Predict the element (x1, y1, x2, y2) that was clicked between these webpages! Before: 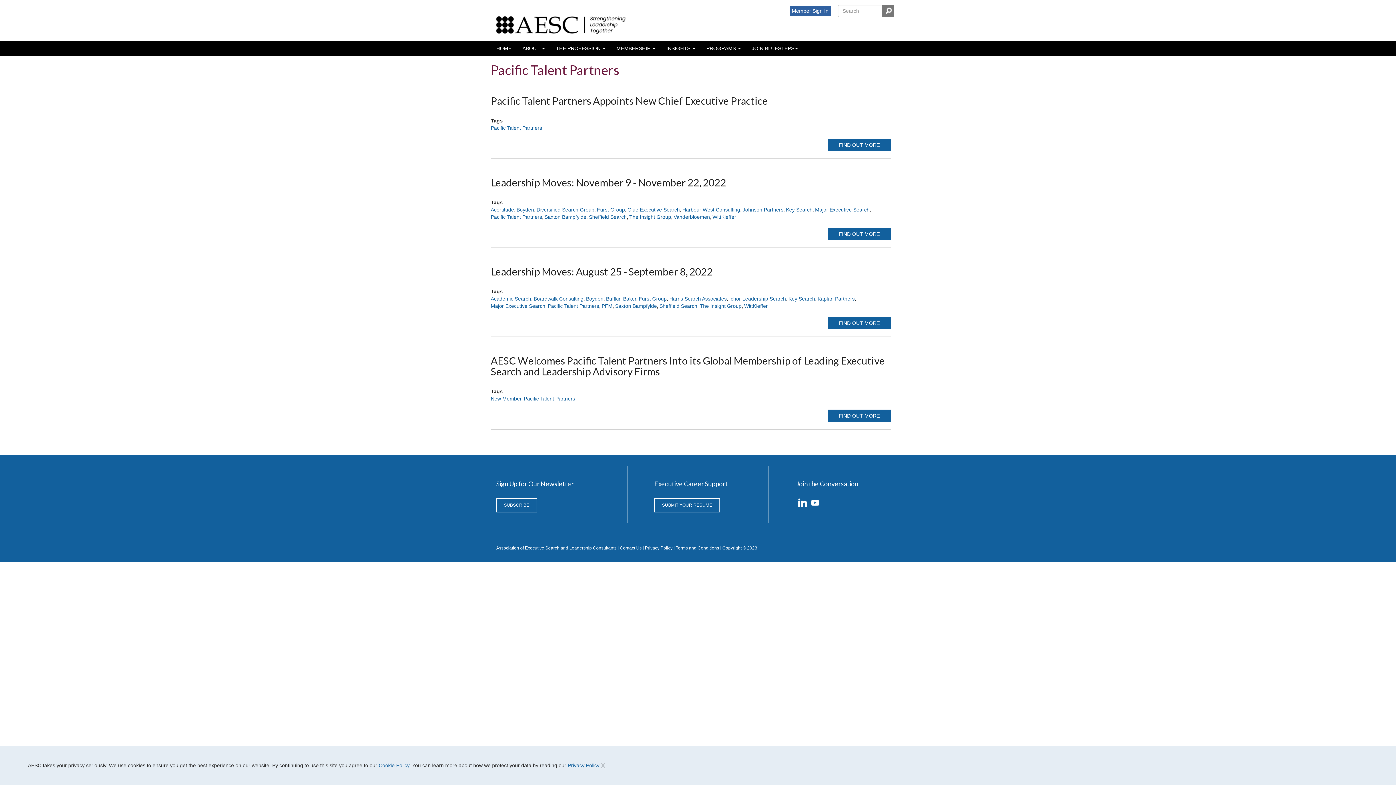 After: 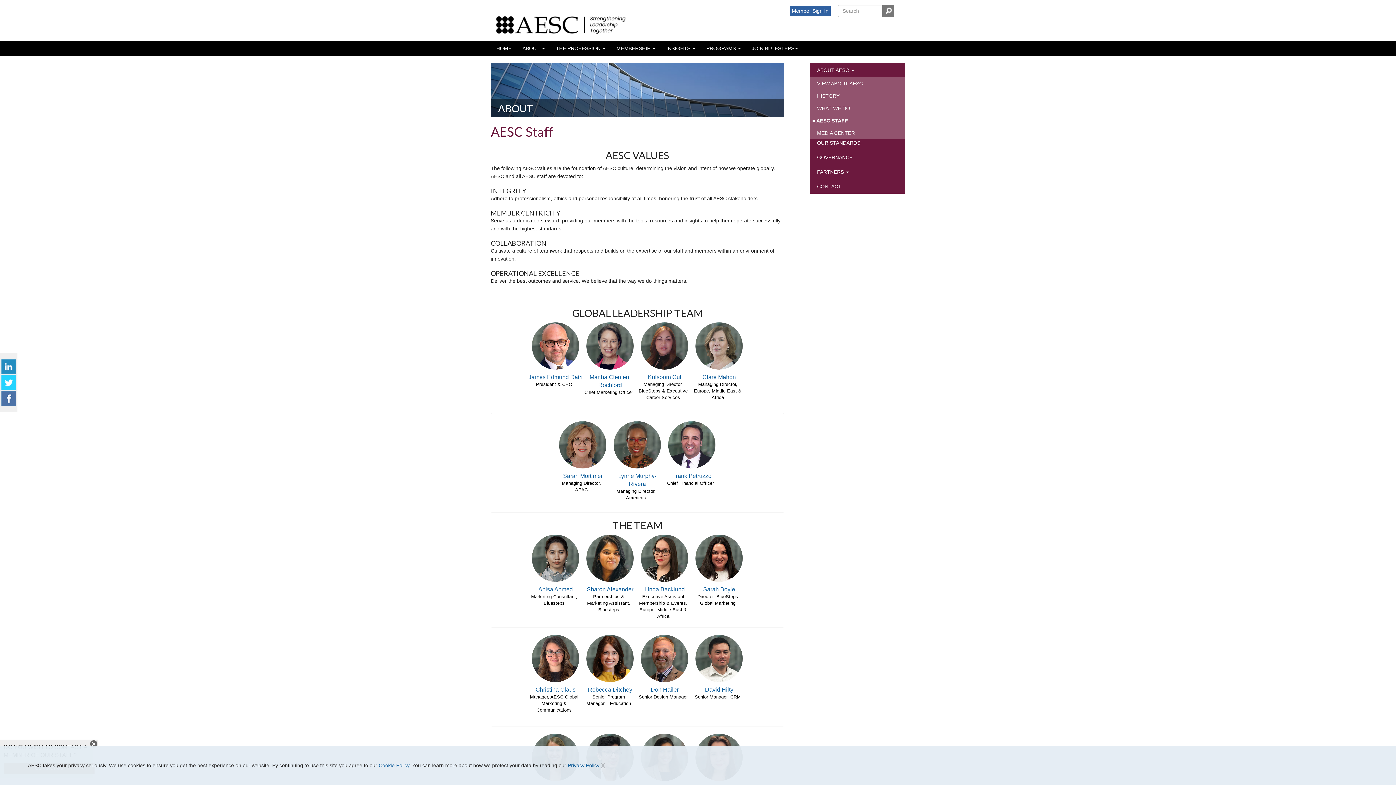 Action: label: Contact Us bbox: (620, 545, 641, 550)